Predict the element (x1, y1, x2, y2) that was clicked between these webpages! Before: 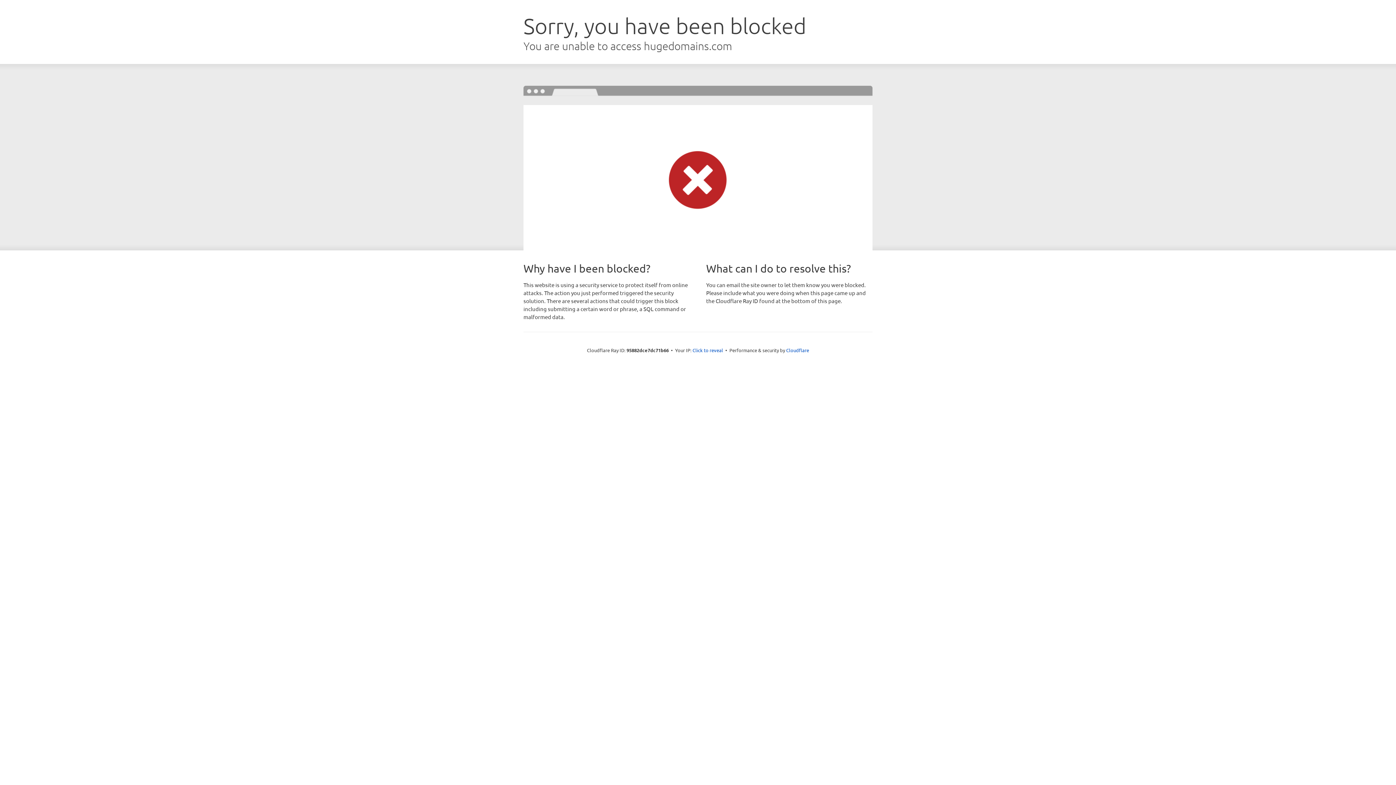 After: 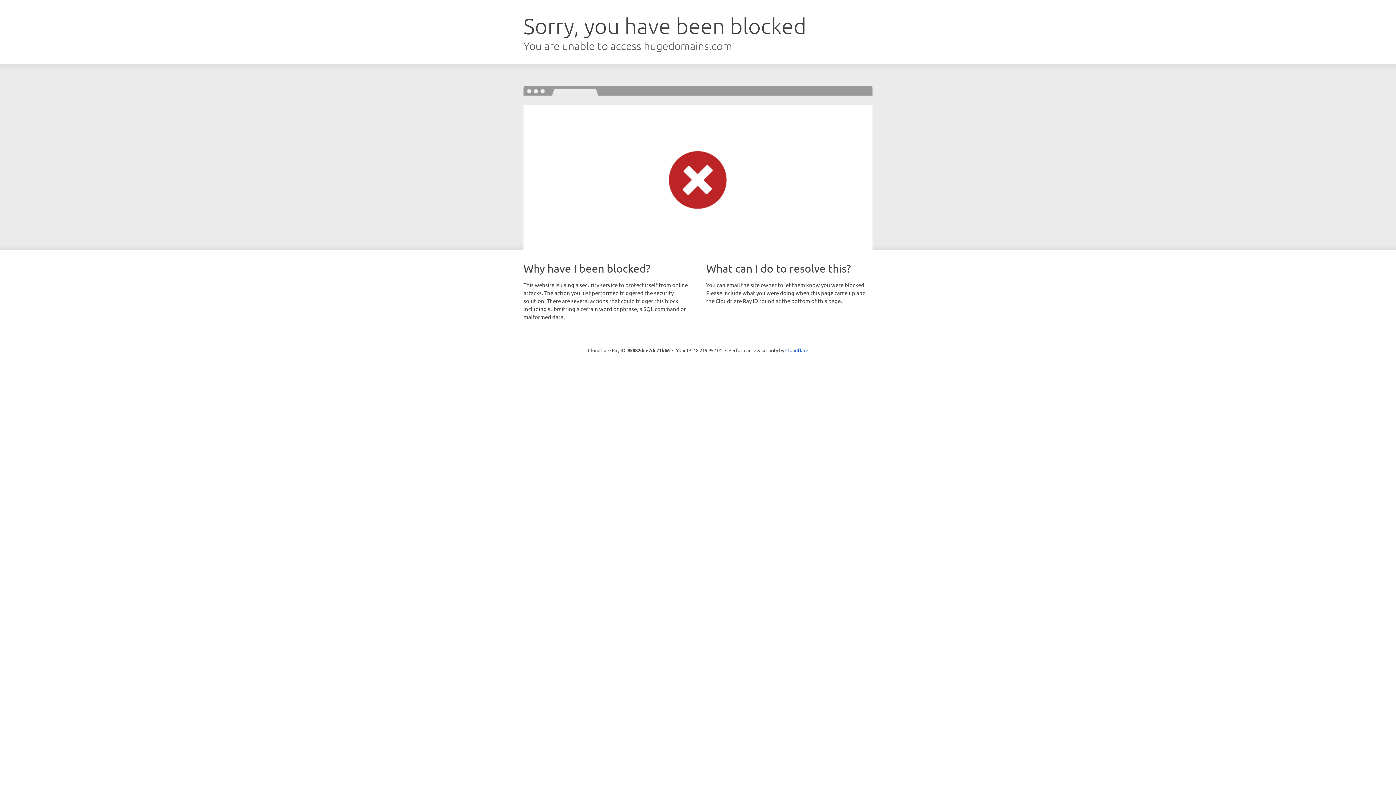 Action: bbox: (692, 346, 723, 353) label: Click to reveal